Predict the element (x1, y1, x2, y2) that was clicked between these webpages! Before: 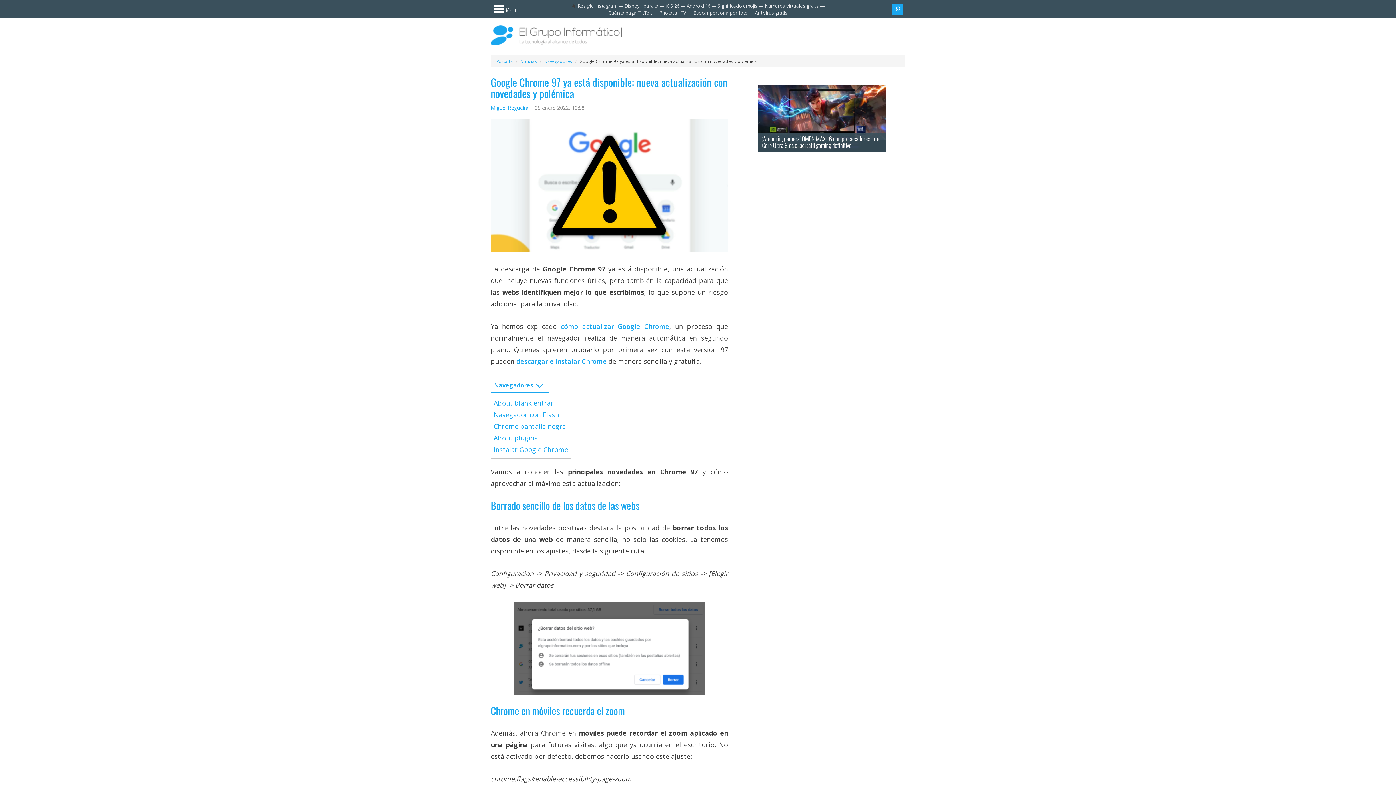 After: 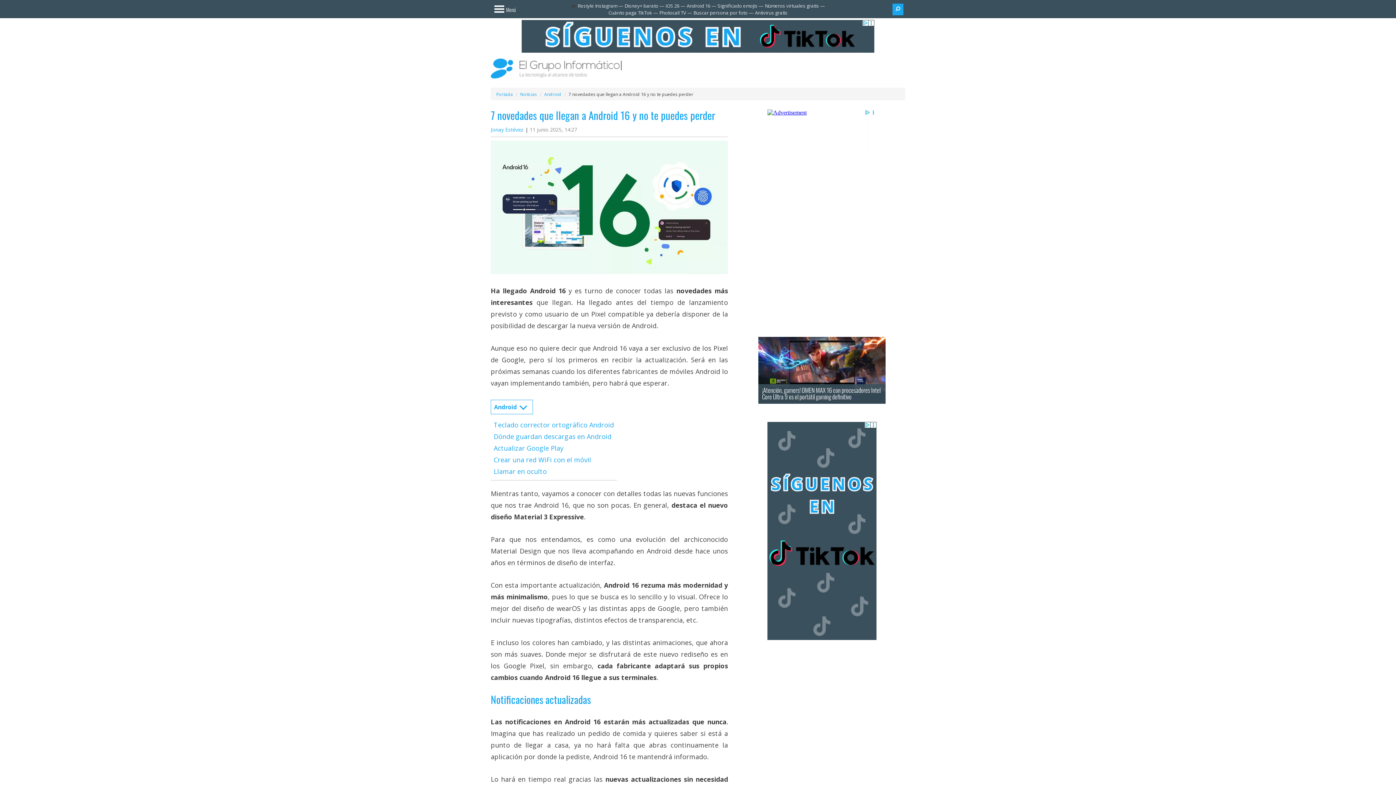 Action: label: Android 16 bbox: (686, 2, 710, 9)